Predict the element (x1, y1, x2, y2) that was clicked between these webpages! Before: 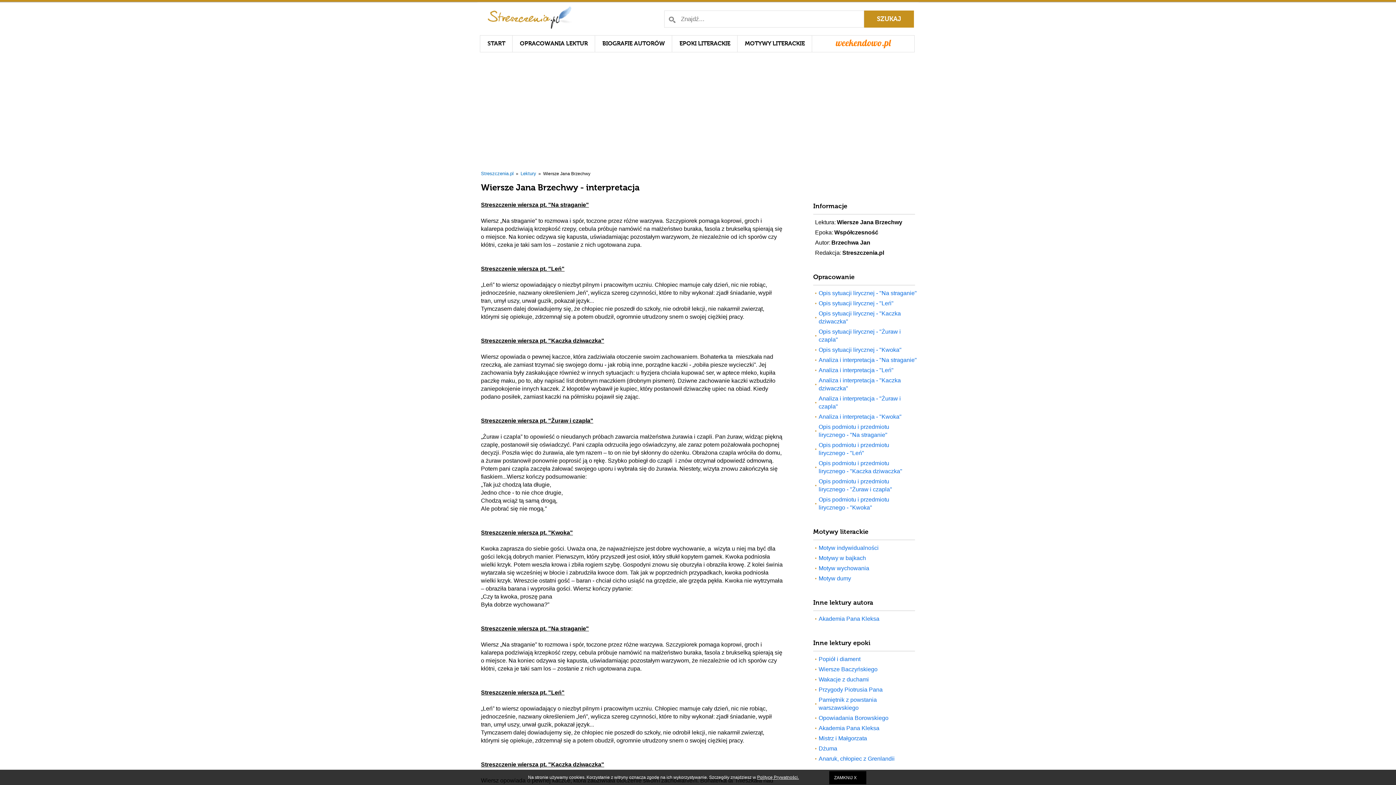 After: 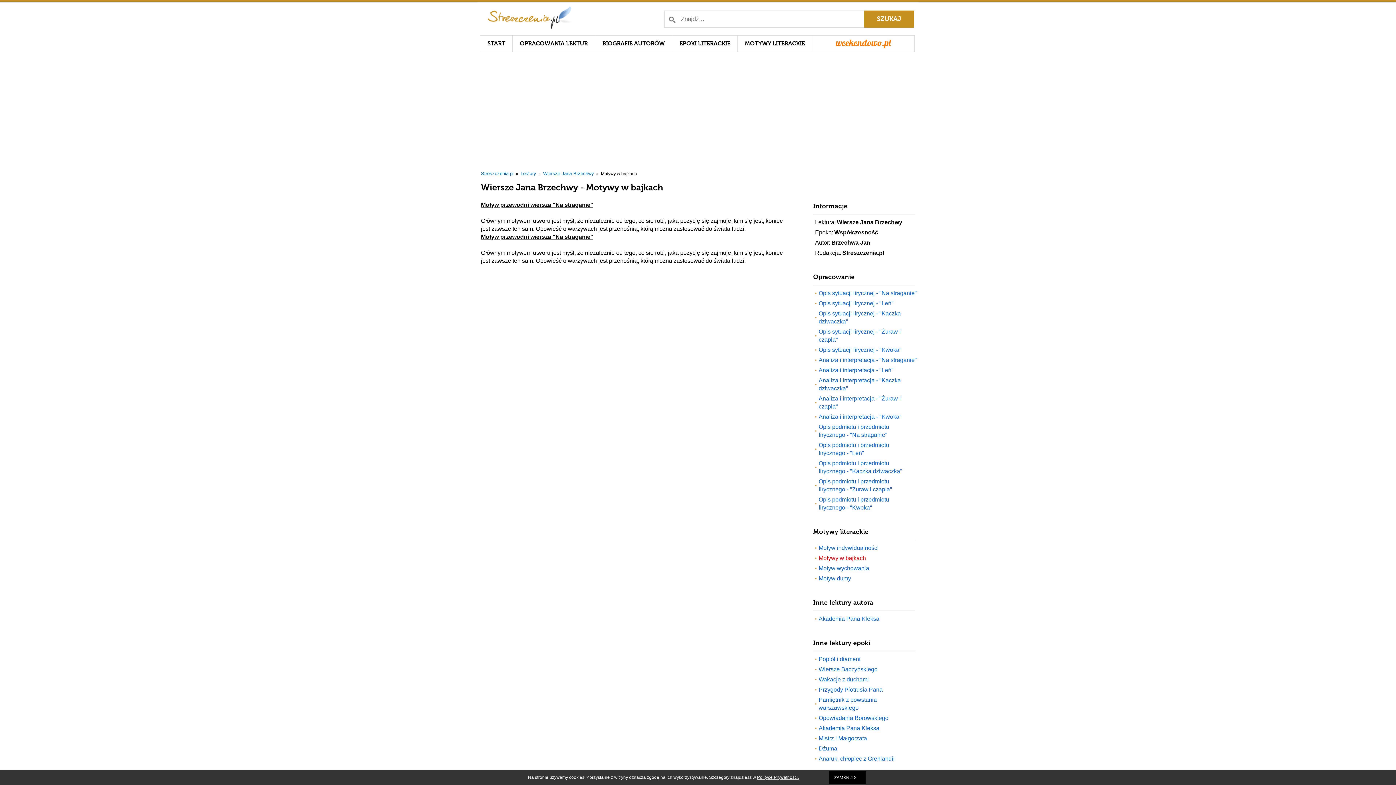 Action: label: Motywy w bajkach bbox: (815, 554, 918, 562)